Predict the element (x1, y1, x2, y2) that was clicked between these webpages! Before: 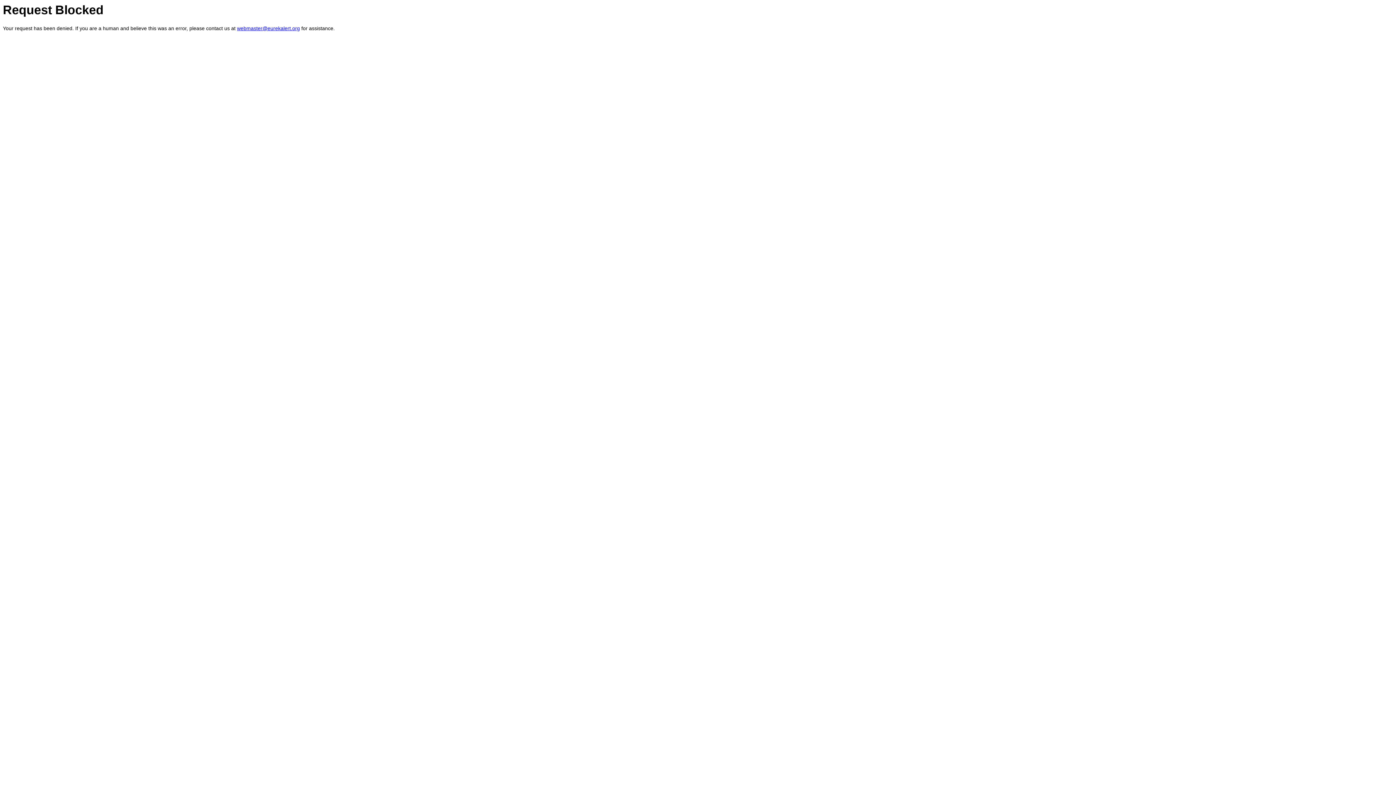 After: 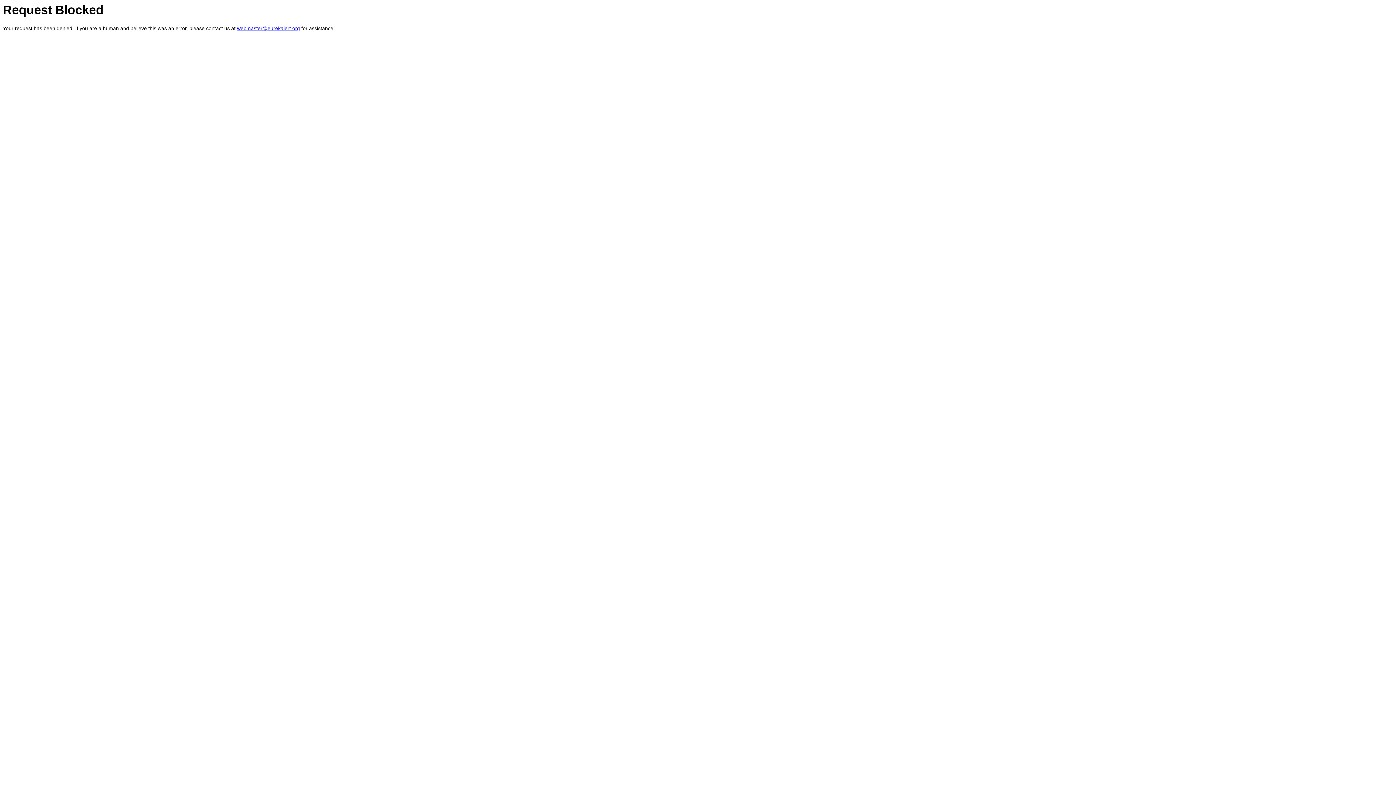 Action: label: webmaster@eurekalert.org bbox: (237, 25, 300, 31)